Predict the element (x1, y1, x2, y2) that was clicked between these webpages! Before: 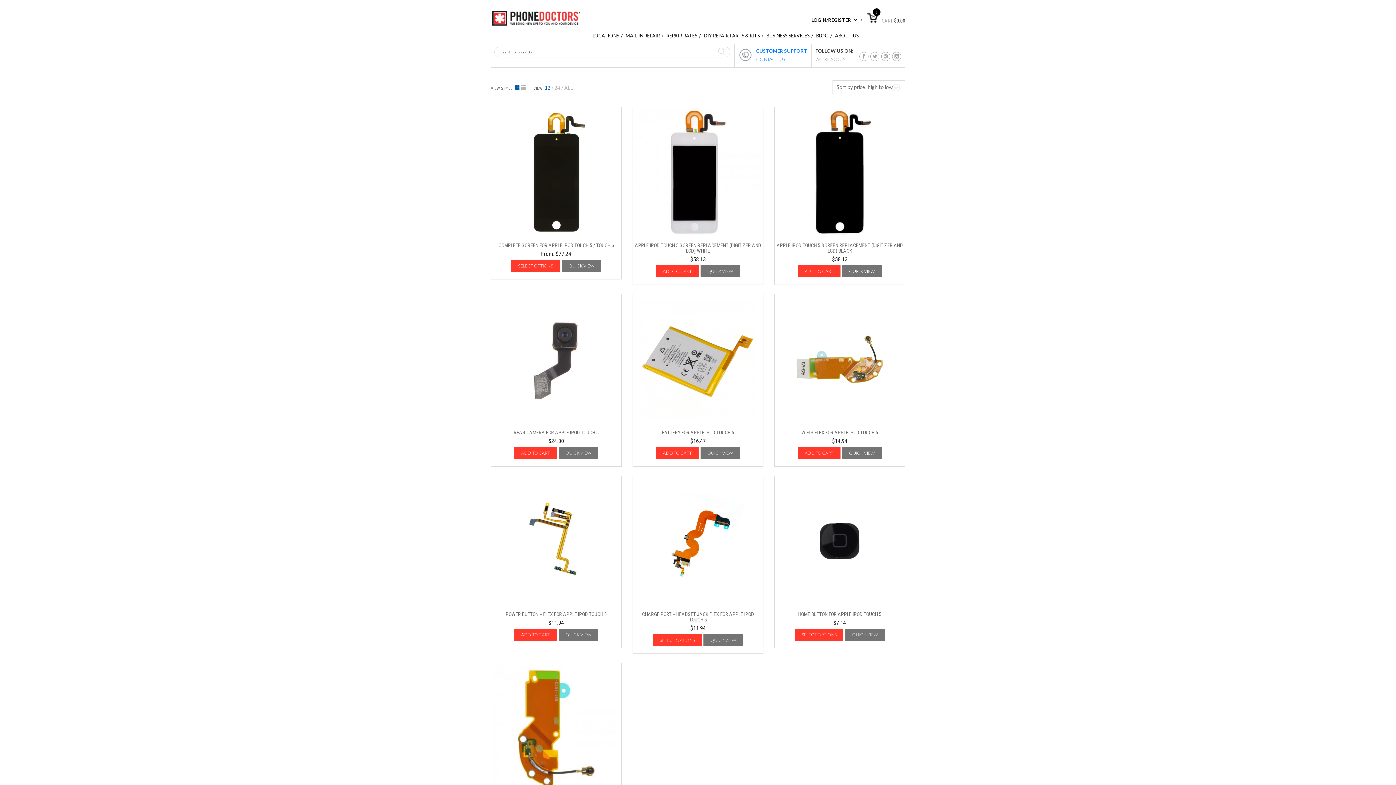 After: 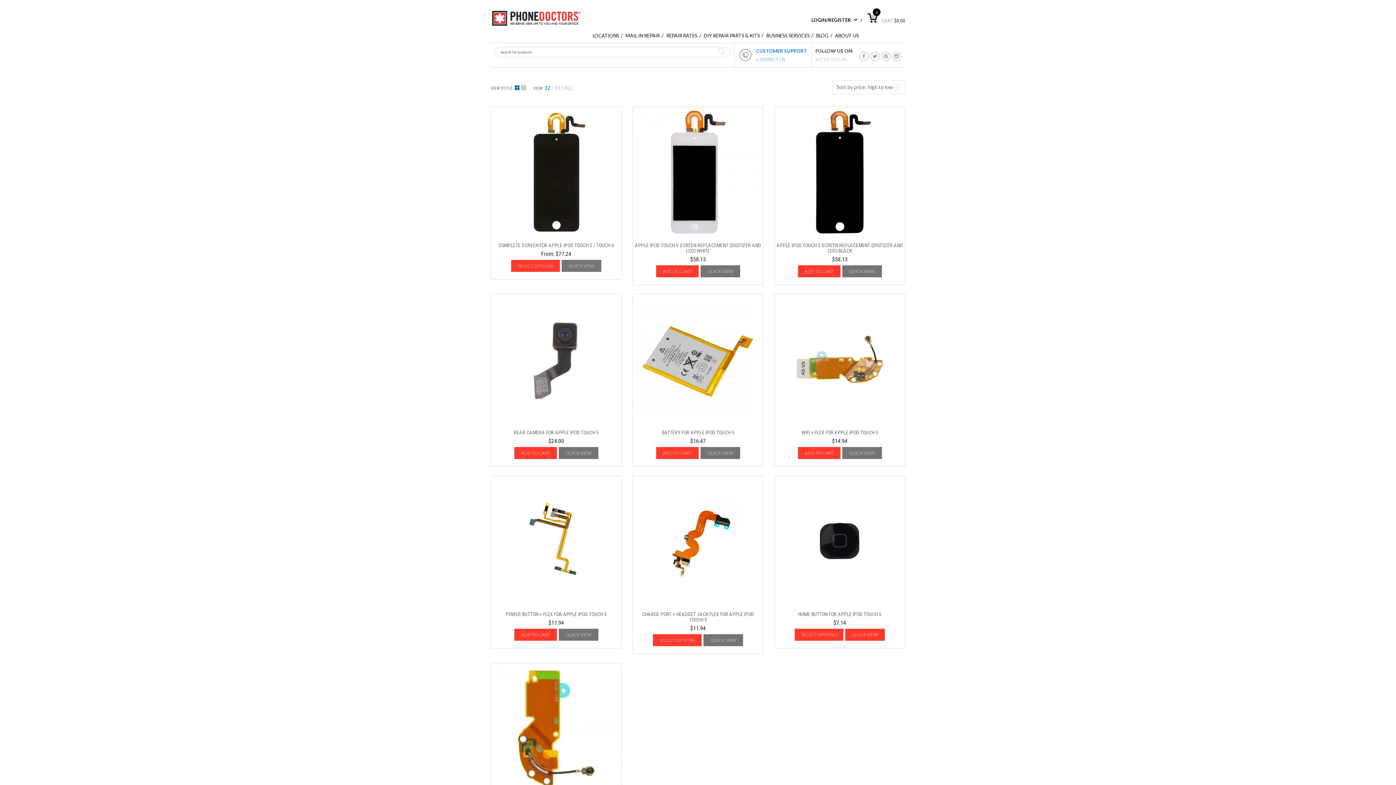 Action: label: QUICK VIEW bbox: (845, 629, 885, 641)